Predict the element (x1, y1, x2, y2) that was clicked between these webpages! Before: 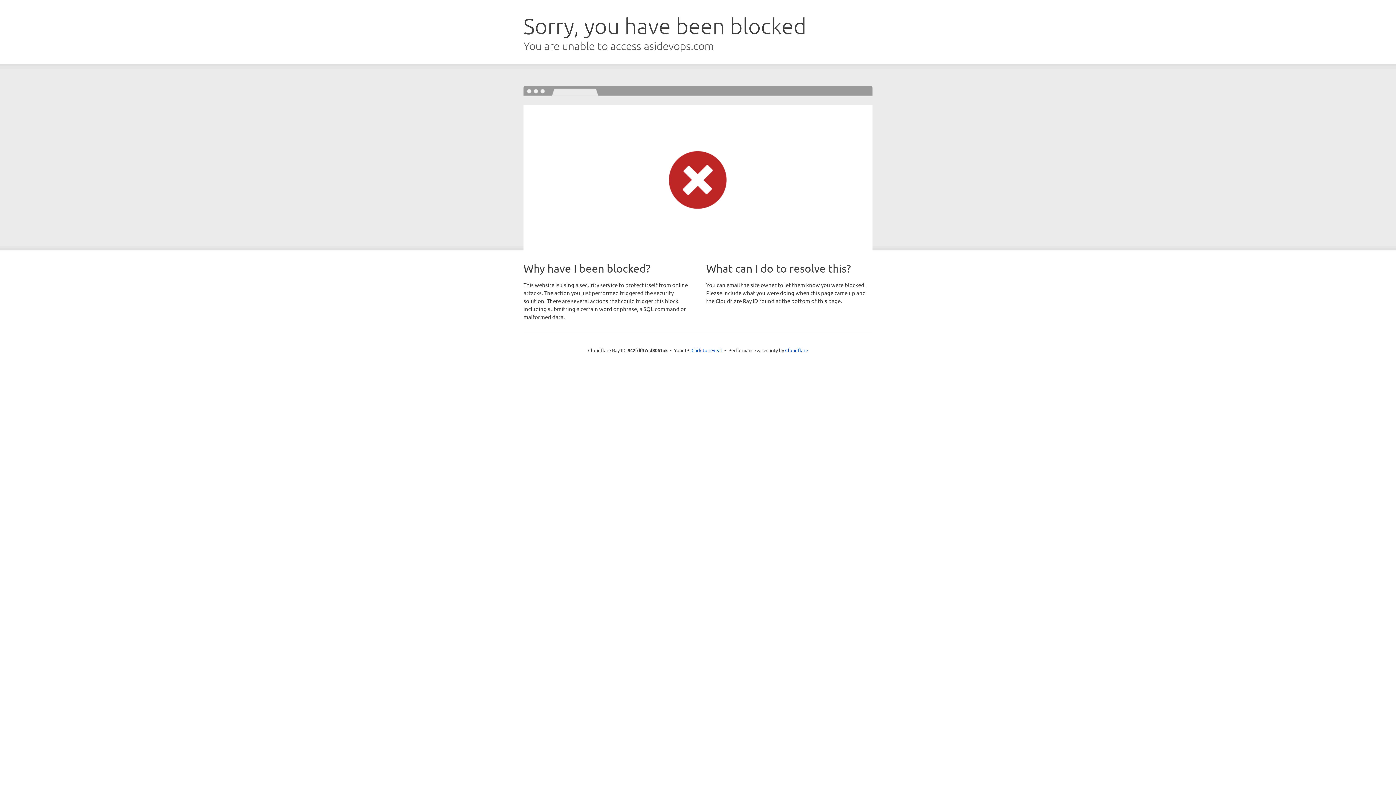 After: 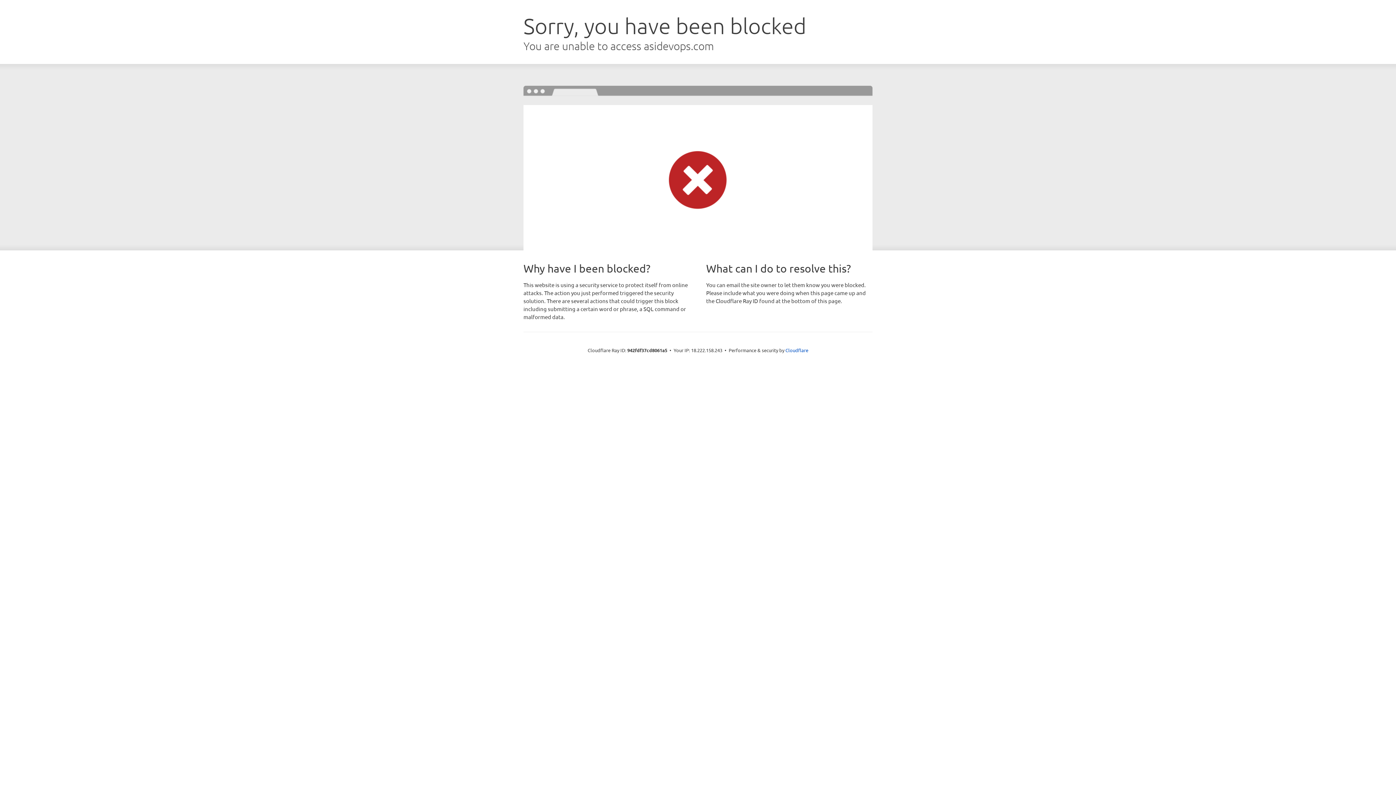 Action: label: Click to reveal bbox: (691, 346, 722, 353)